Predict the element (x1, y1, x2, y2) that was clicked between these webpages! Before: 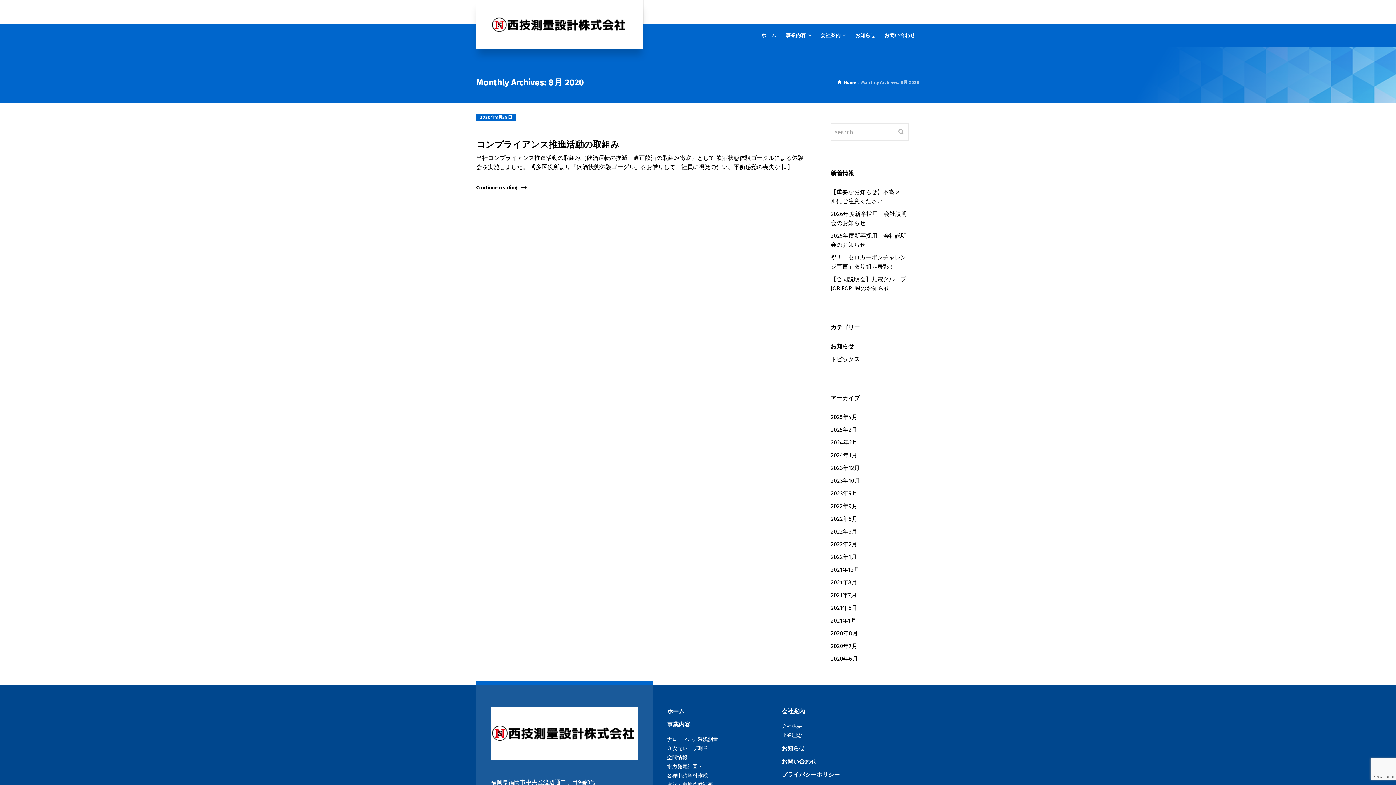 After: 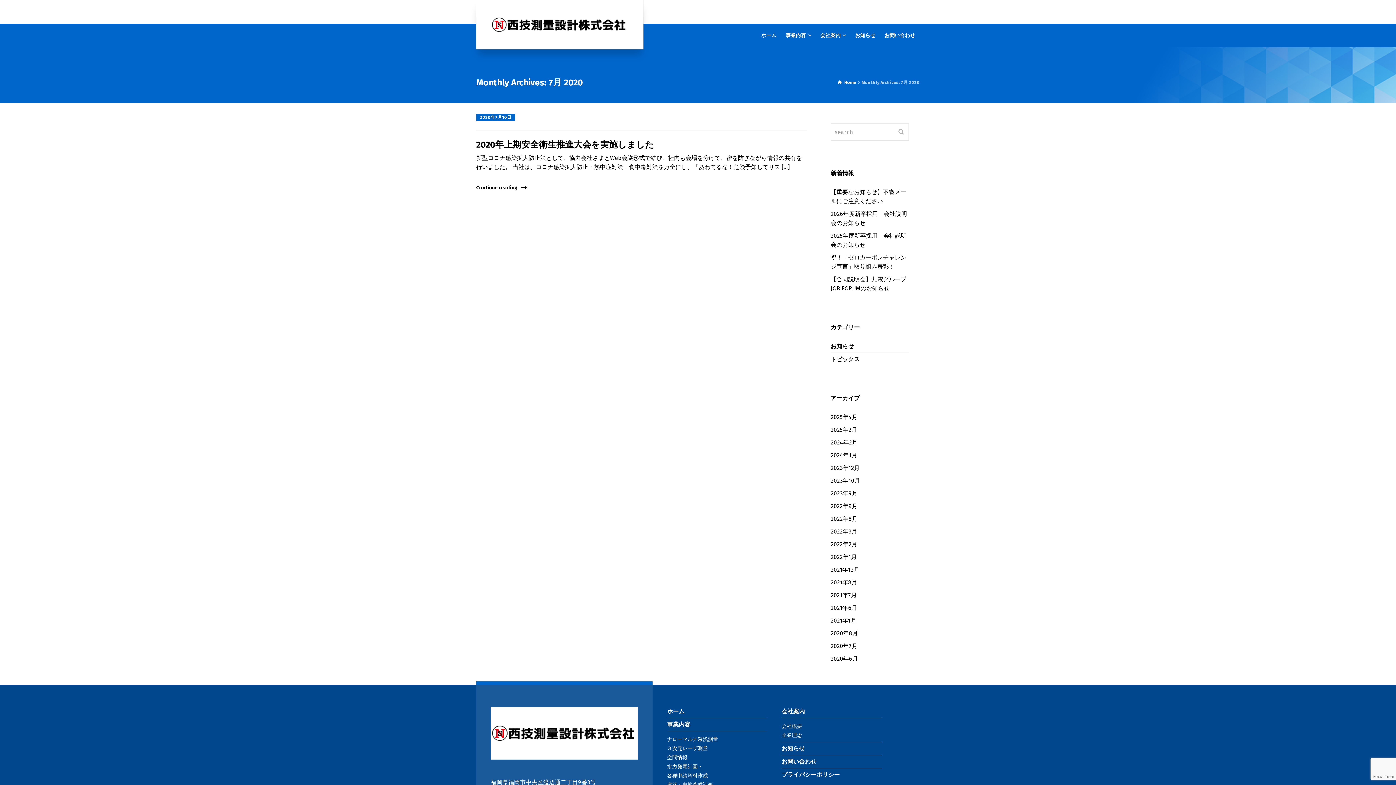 Action: bbox: (830, 642, 857, 649) label: 2020年7月